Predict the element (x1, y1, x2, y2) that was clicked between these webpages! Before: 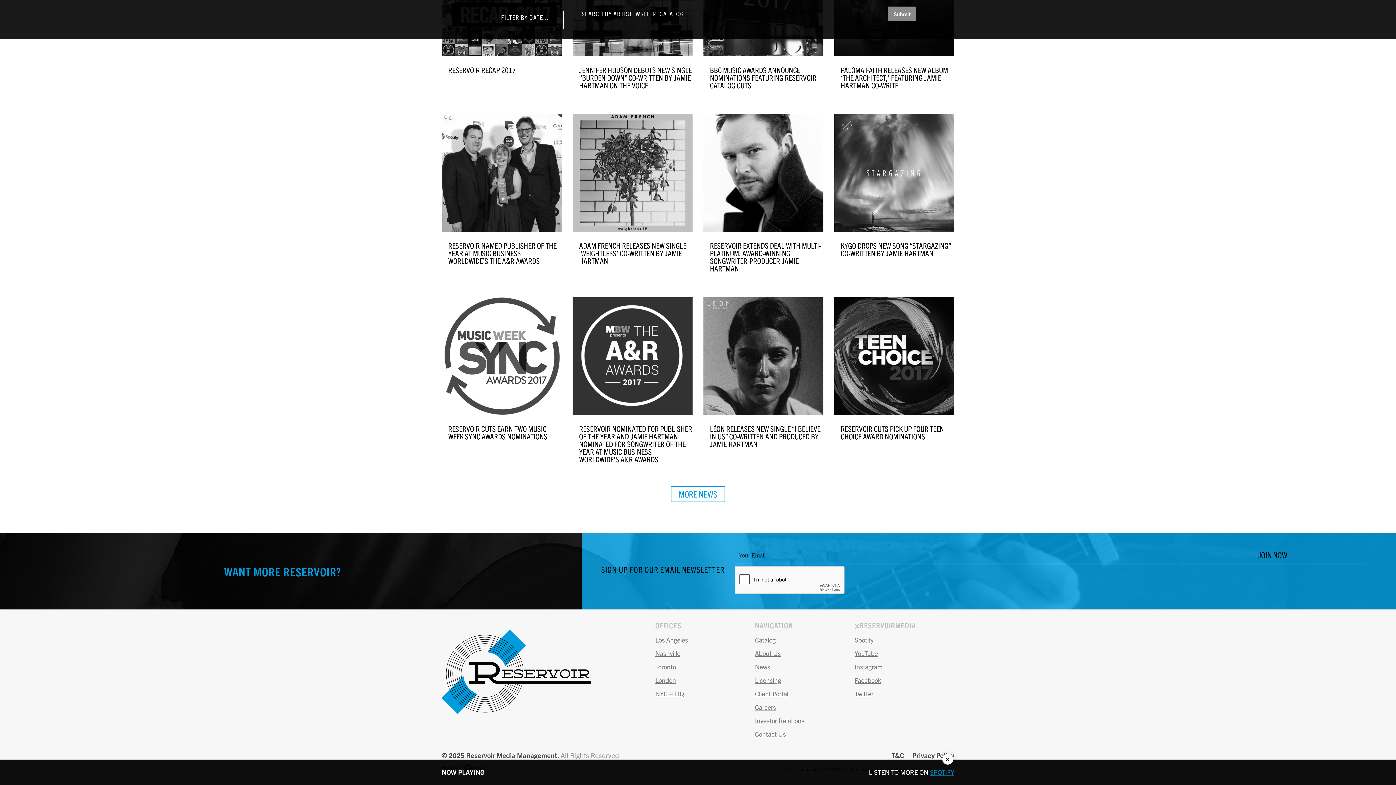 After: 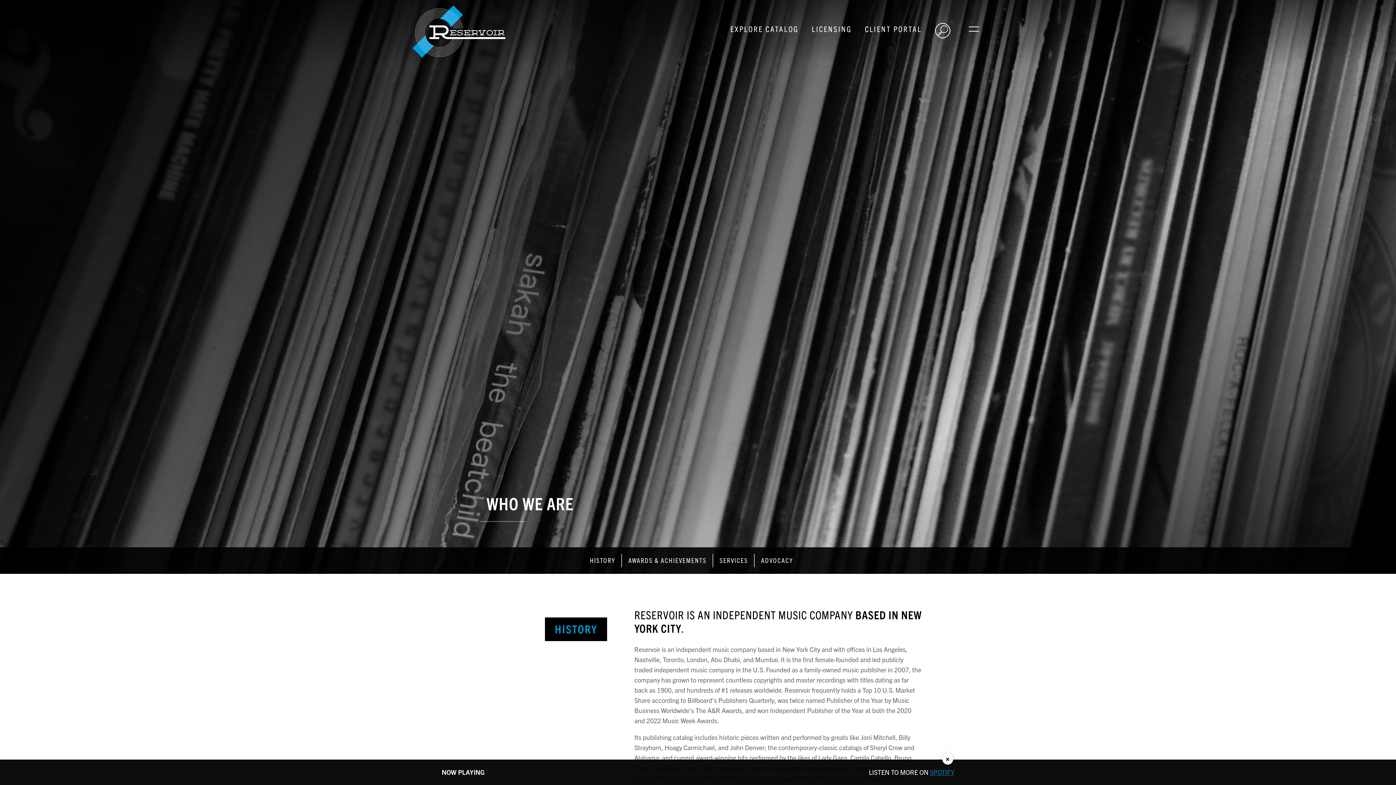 Action: label: About Us bbox: (755, 647, 854, 660)